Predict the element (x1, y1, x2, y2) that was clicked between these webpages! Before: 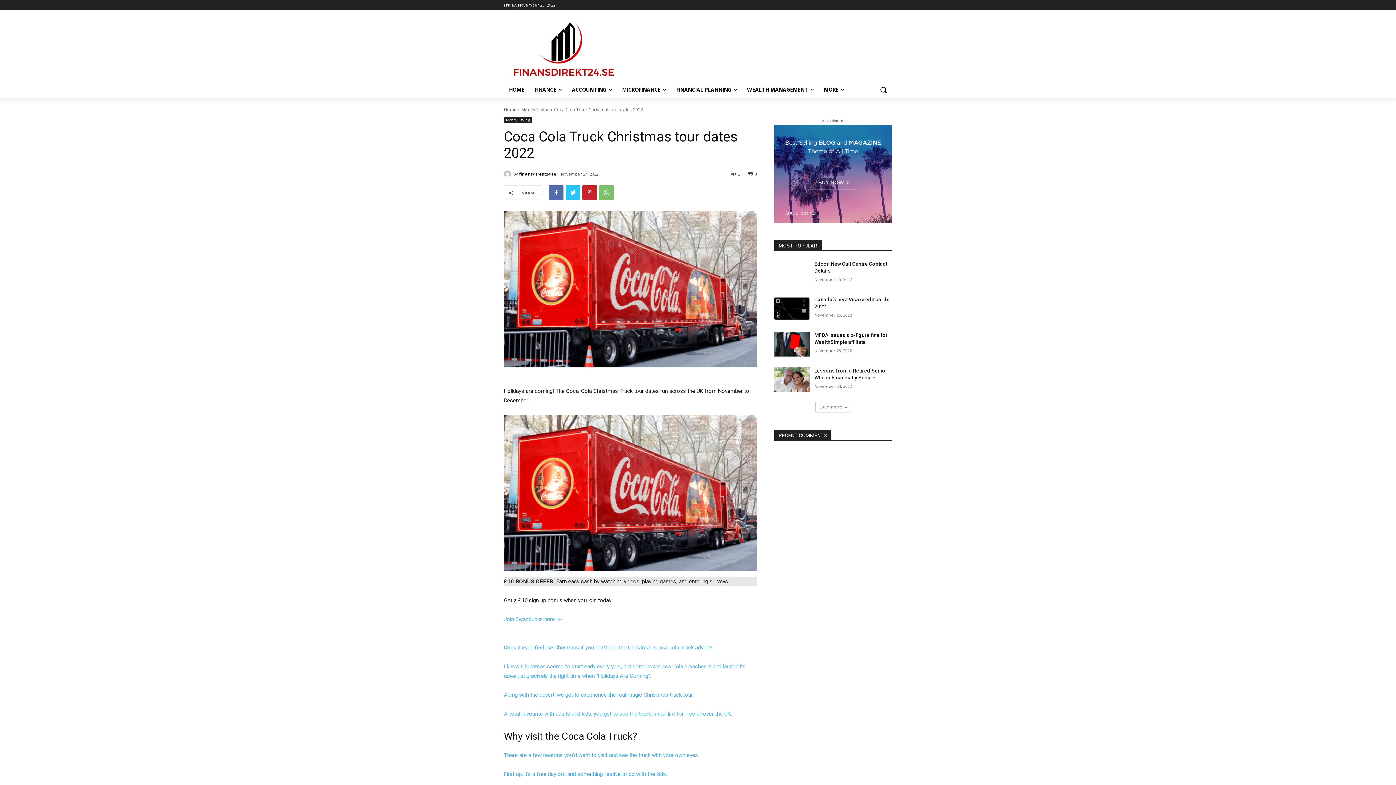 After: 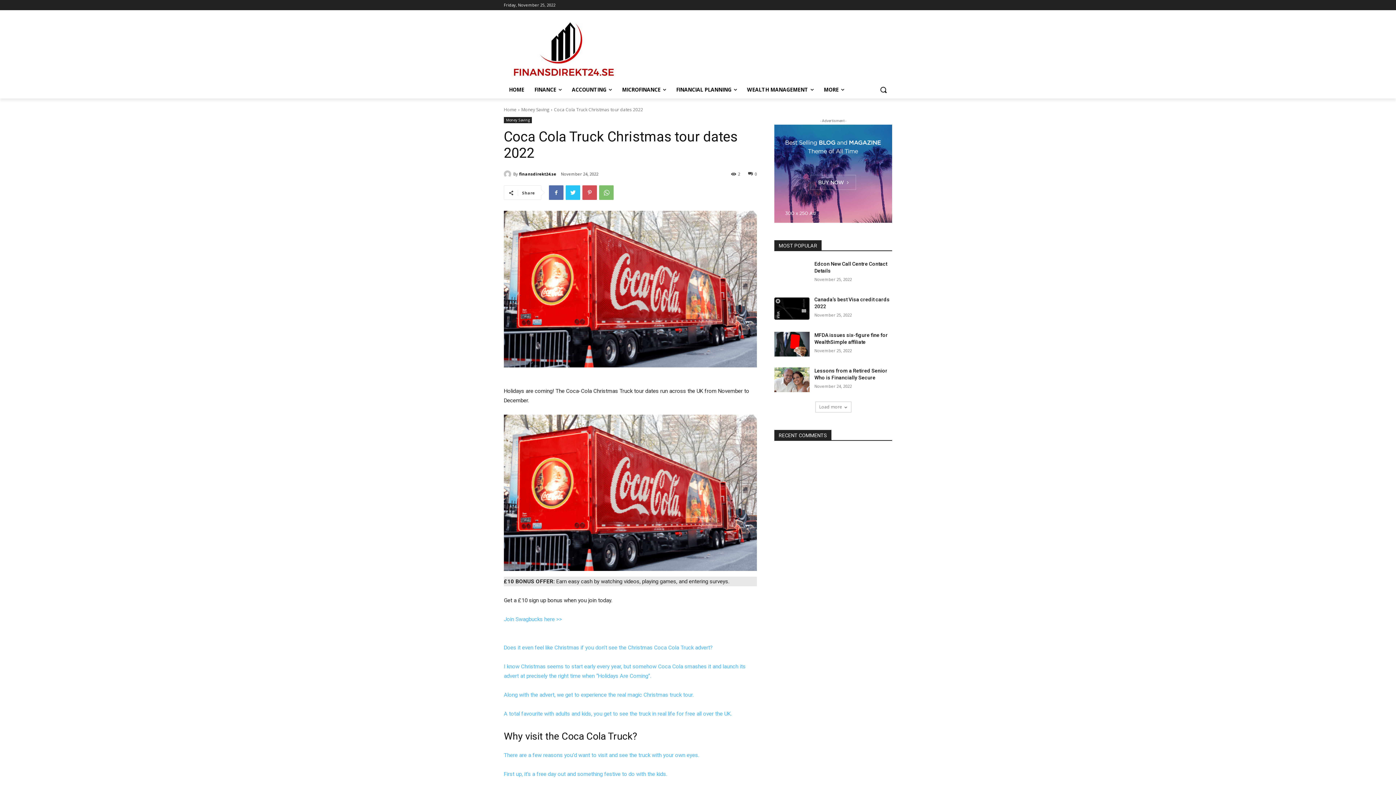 Action: bbox: (582, 185, 597, 200)